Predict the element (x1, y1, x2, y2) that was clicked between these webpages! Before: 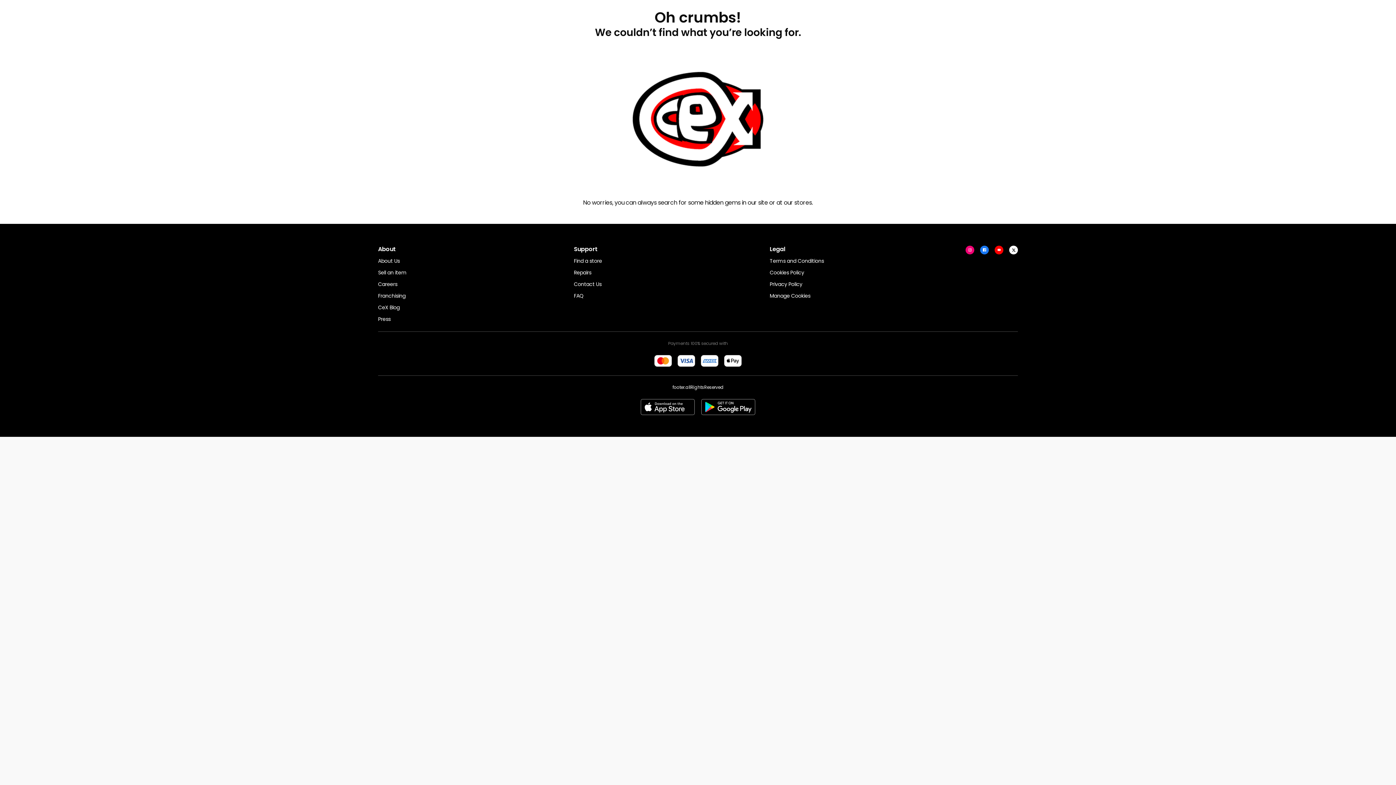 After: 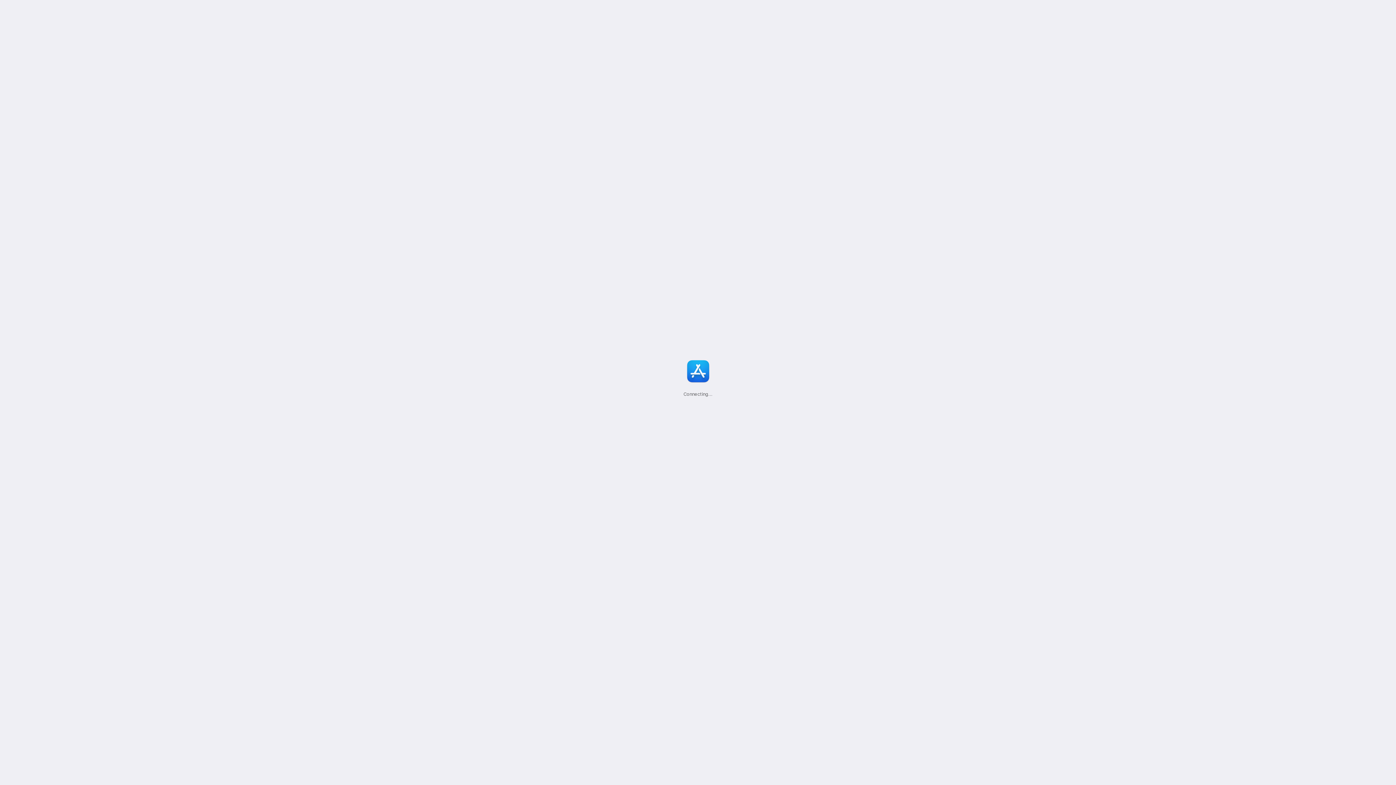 Action: bbox: (640, 399, 694, 415)